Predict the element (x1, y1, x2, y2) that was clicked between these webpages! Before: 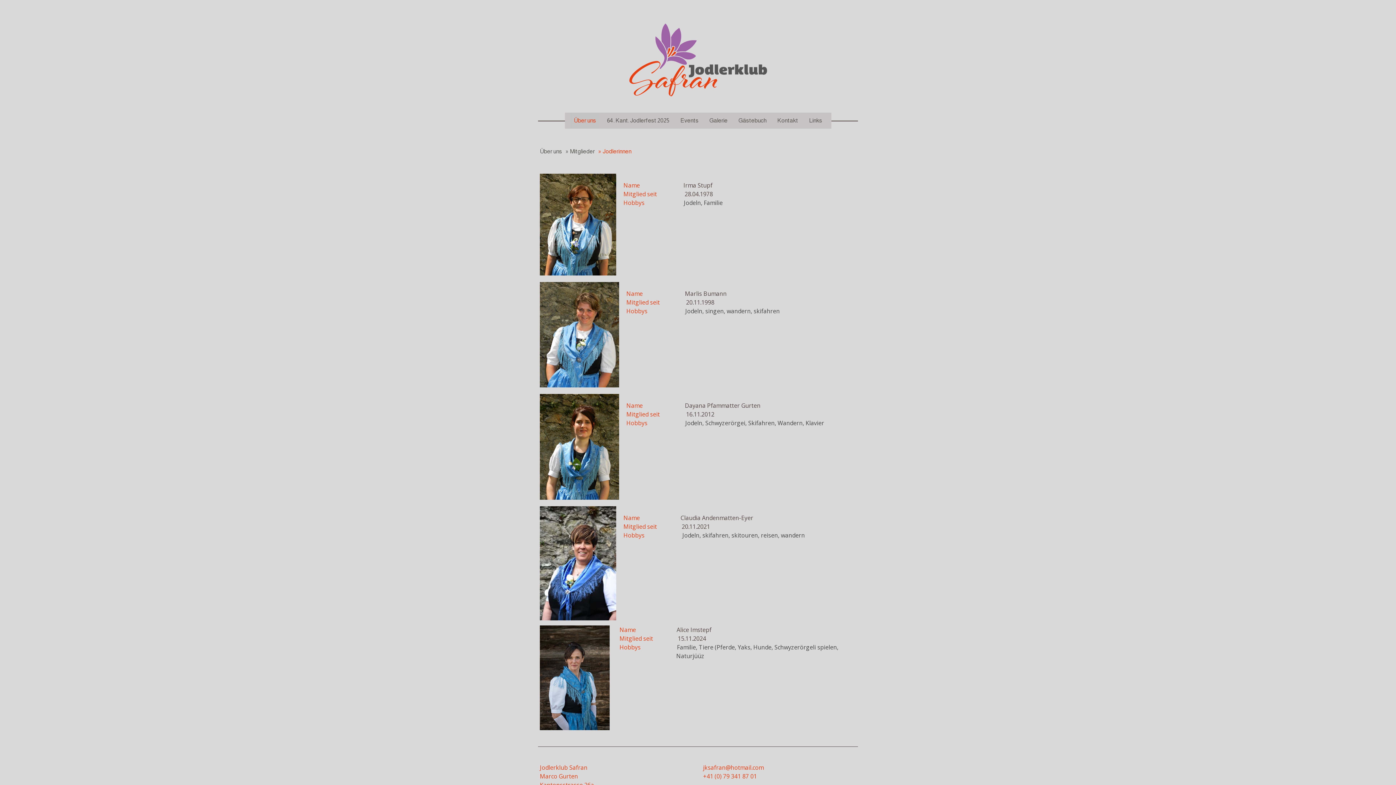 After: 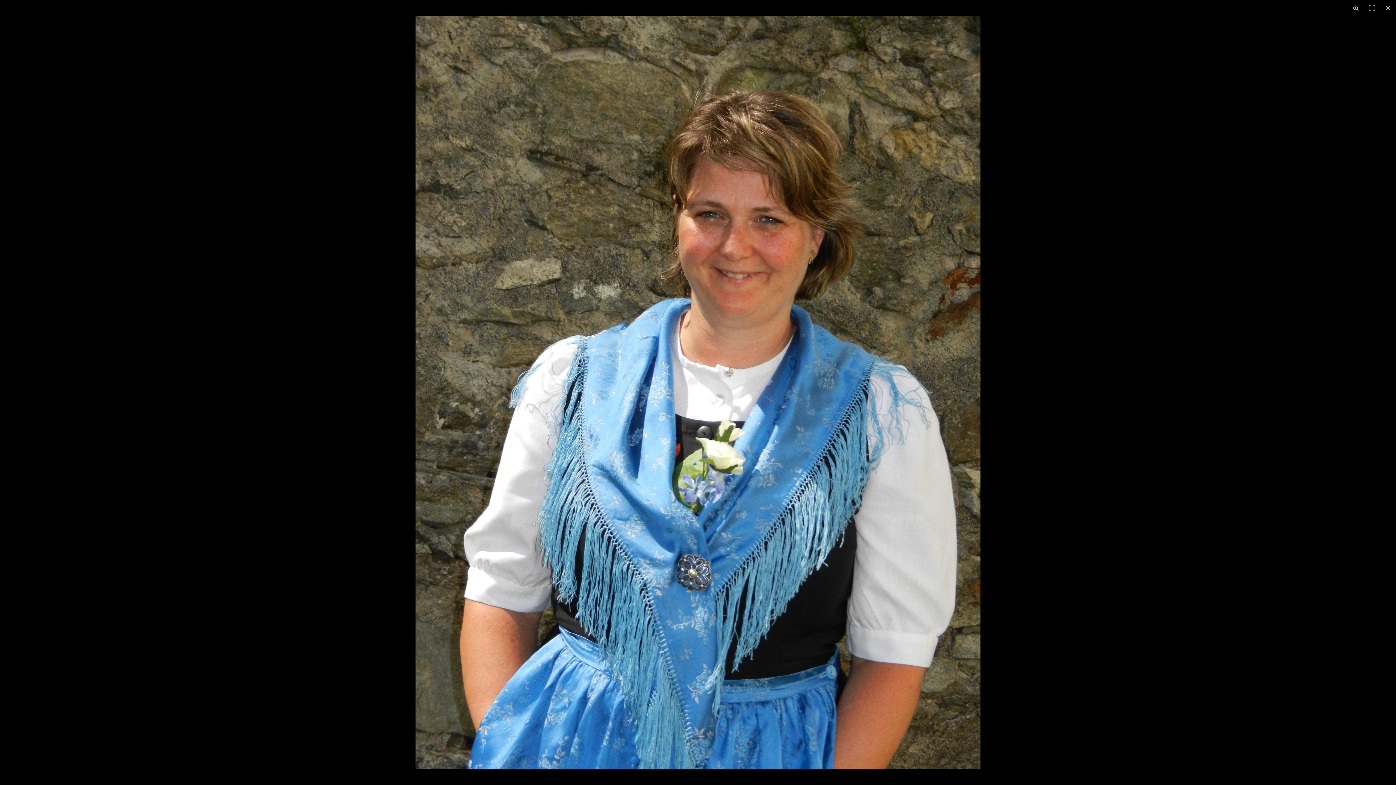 Action: bbox: (540, 282, 619, 290)